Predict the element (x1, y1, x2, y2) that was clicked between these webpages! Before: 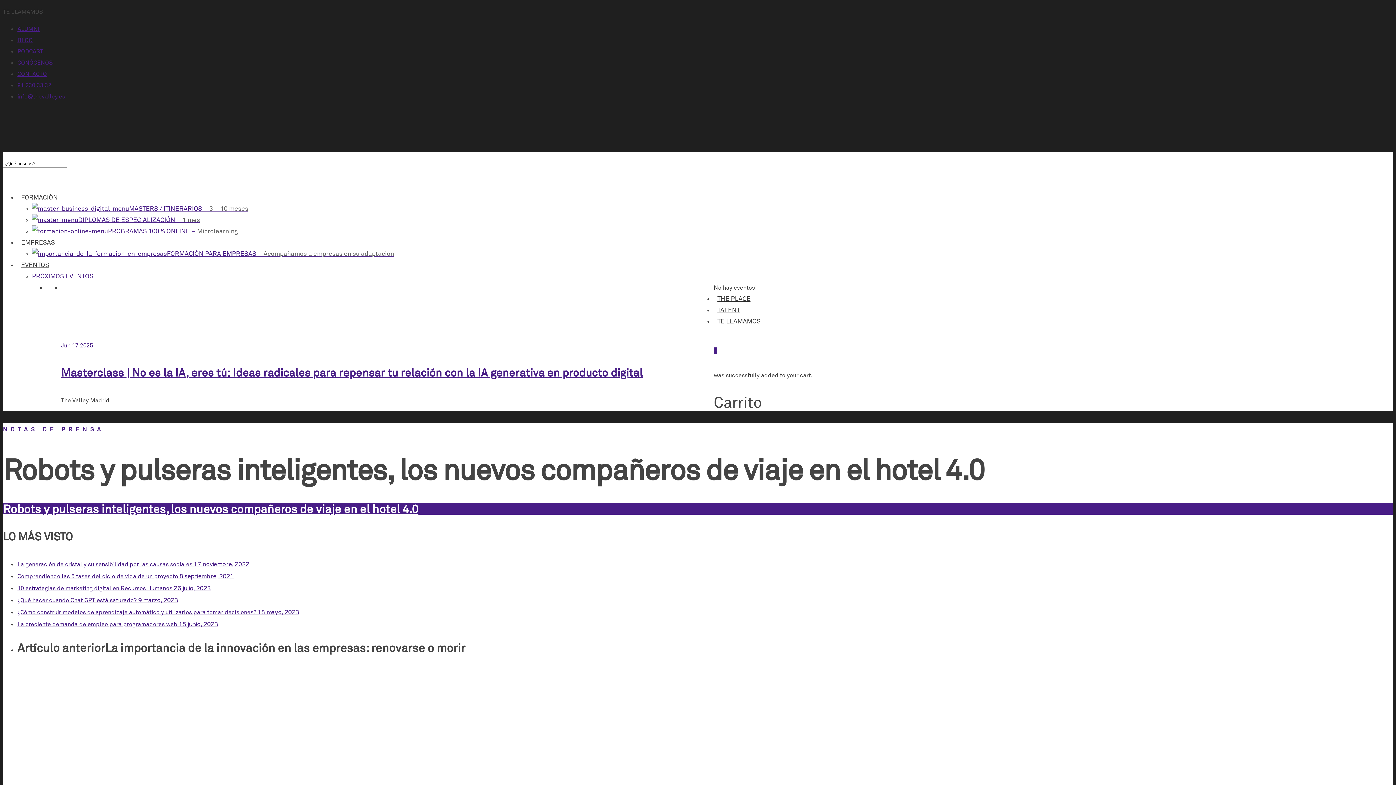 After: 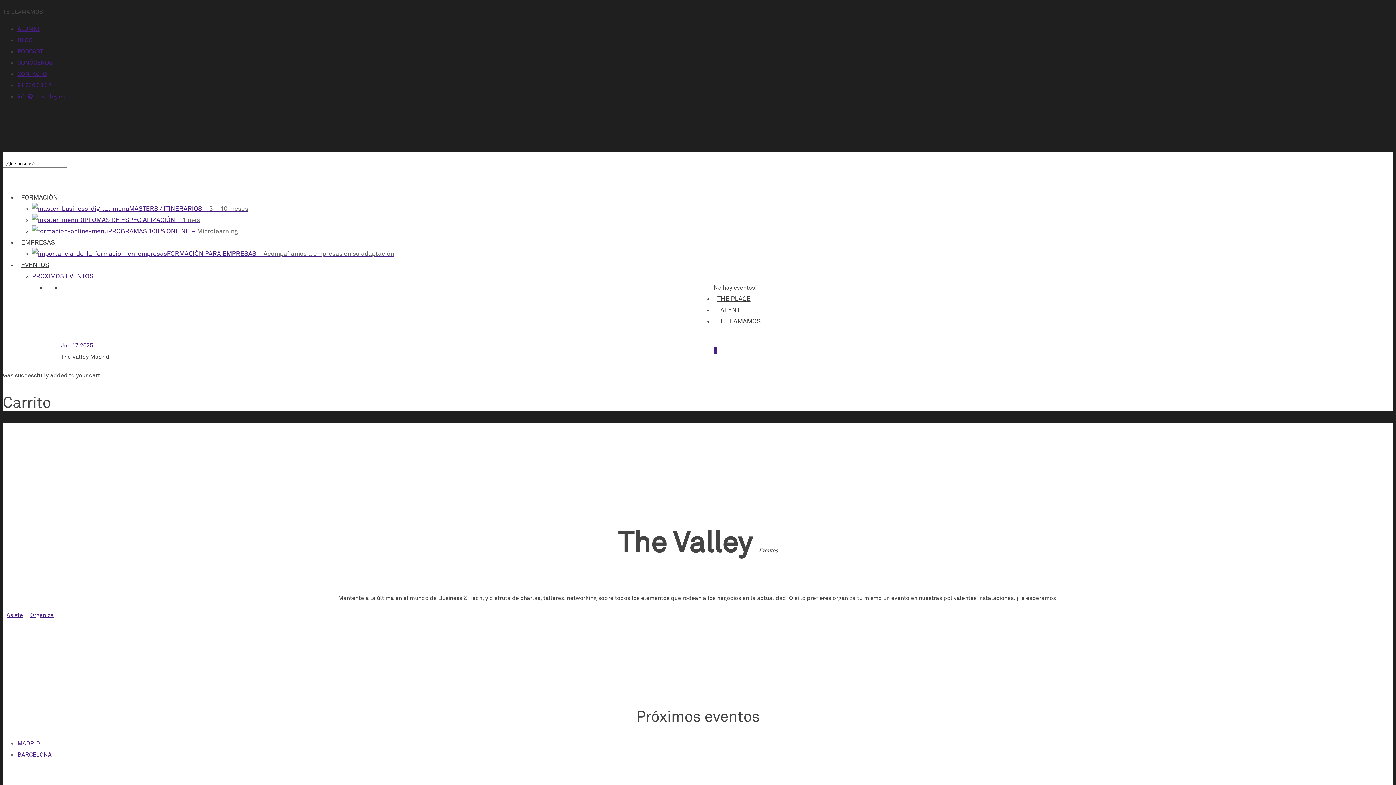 Action: bbox: (17, 250, 52, 279) label: EVENTOS